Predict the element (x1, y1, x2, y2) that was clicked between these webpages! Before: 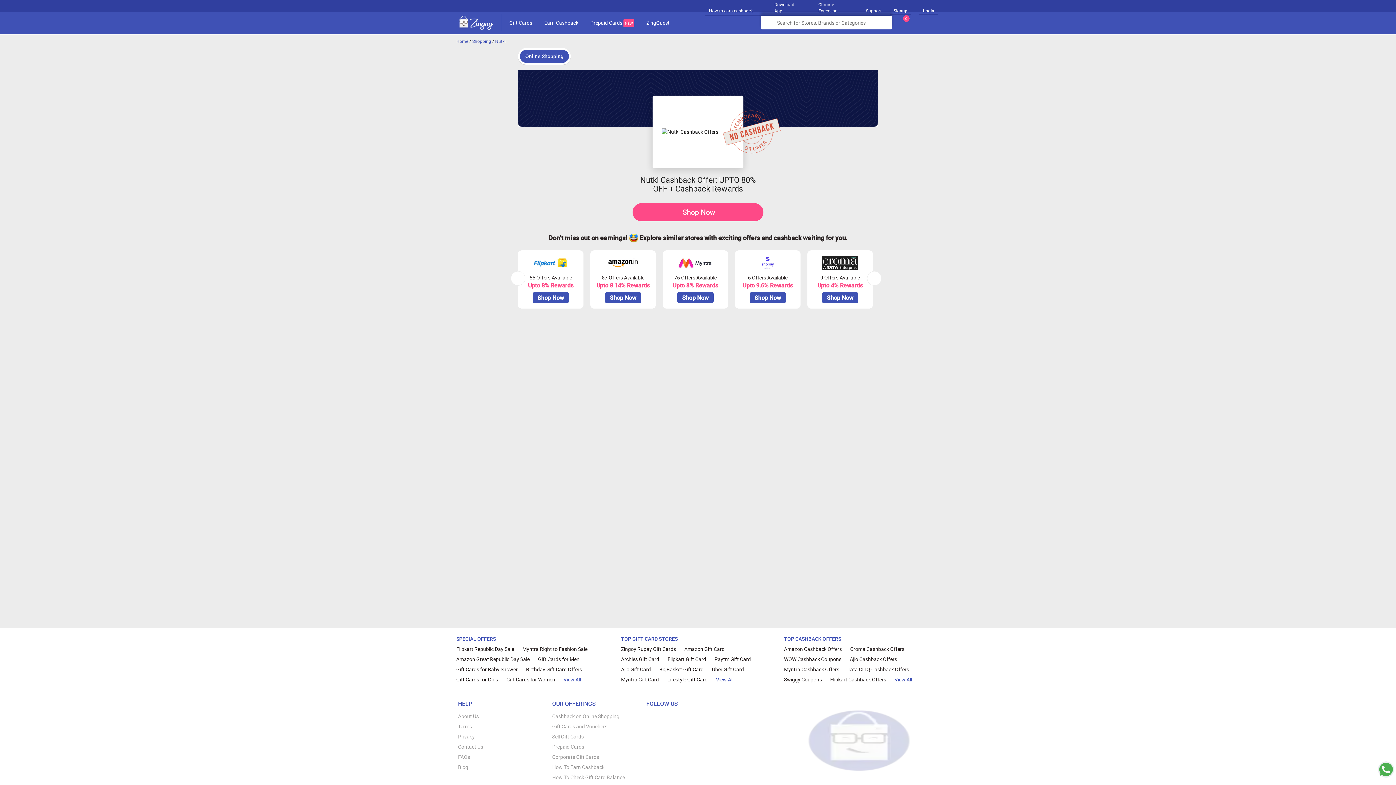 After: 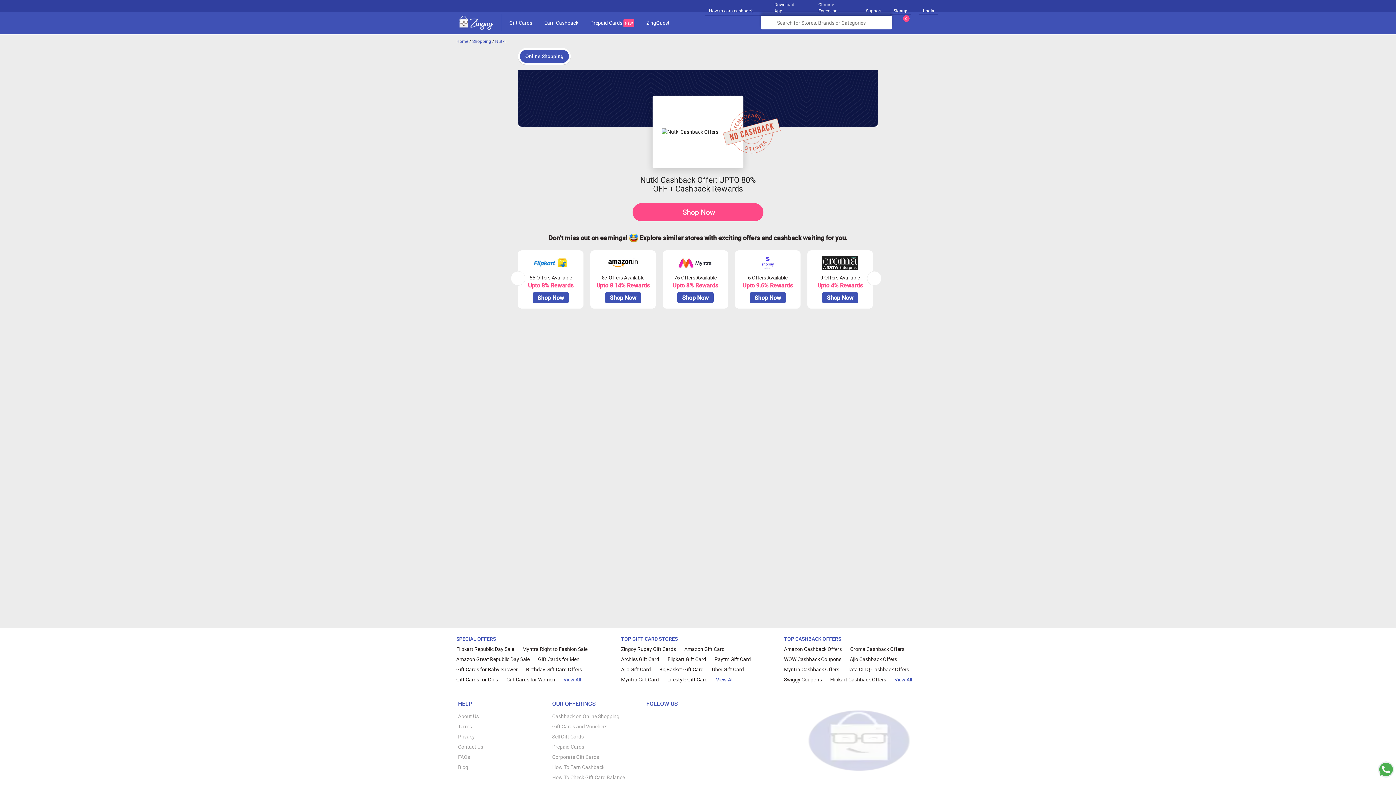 Action: bbox: (784, 654, 848, 664) label: WOW Cashback Coupons